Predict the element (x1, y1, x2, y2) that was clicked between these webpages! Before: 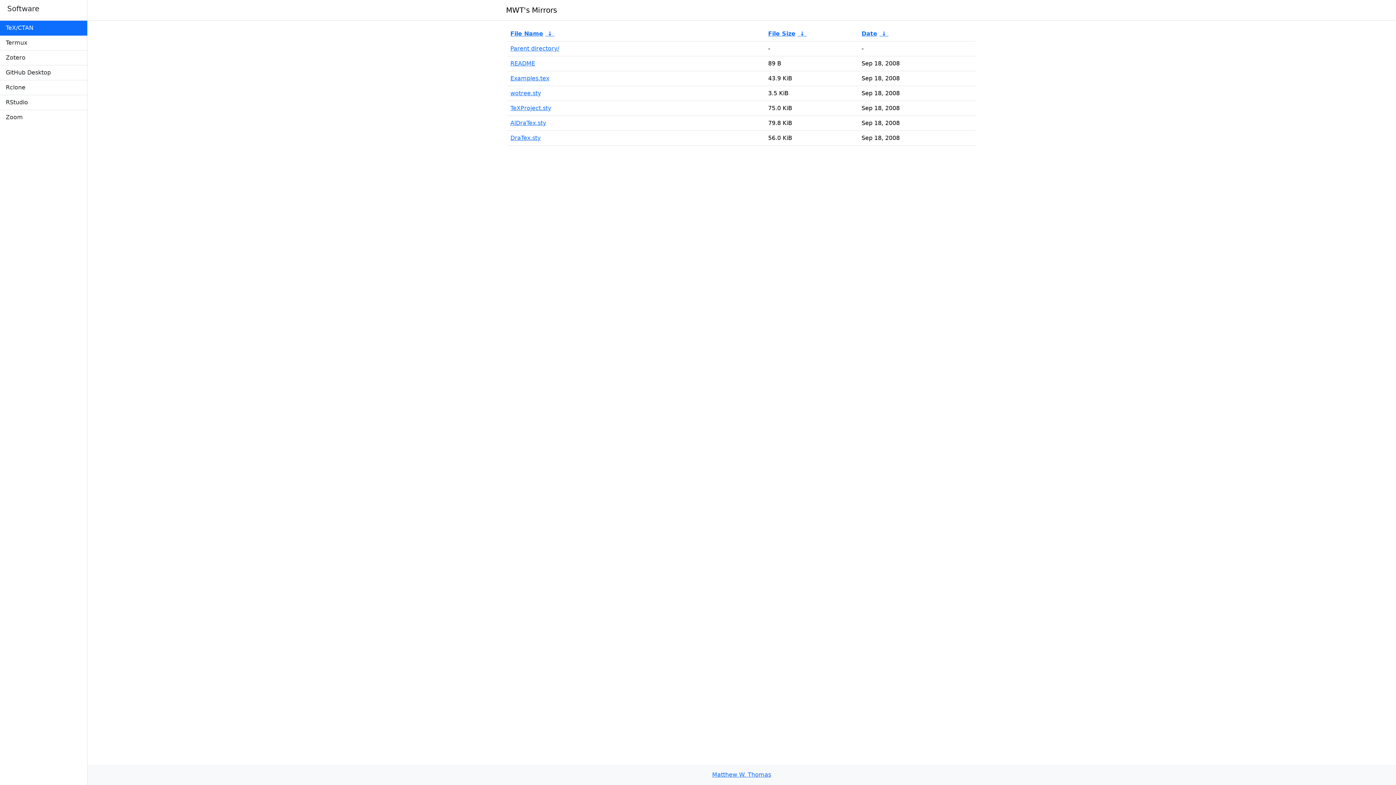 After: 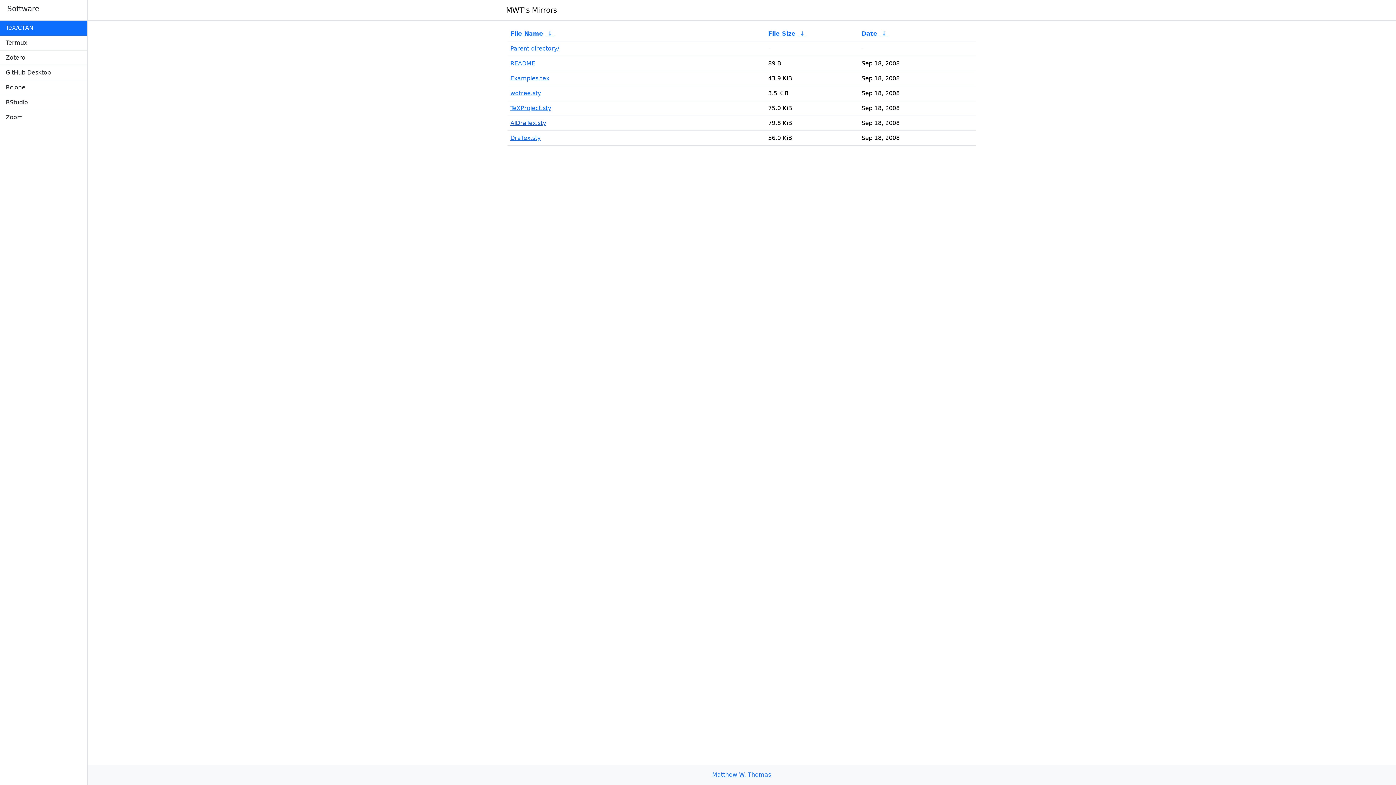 Action: bbox: (510, 119, 546, 126) label: AlDraTex.sty